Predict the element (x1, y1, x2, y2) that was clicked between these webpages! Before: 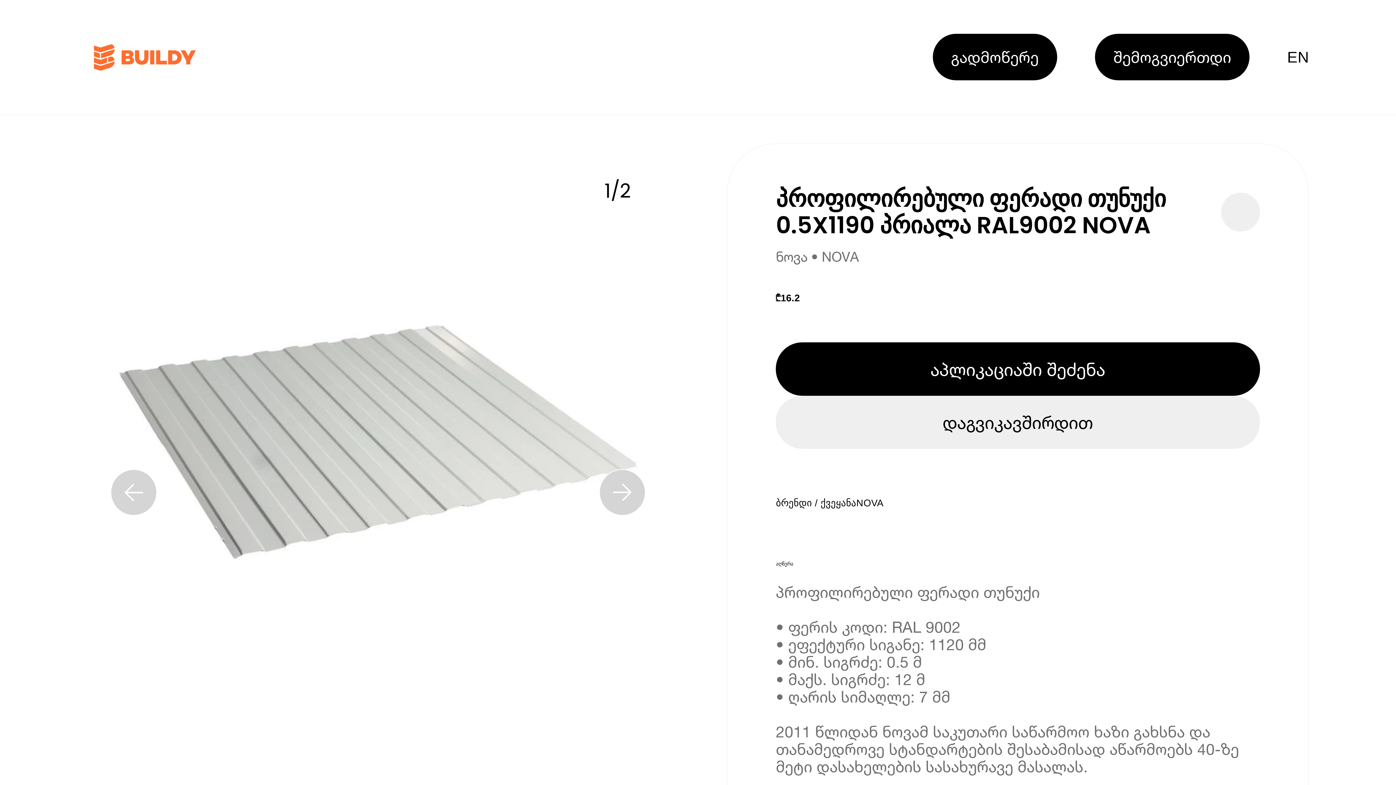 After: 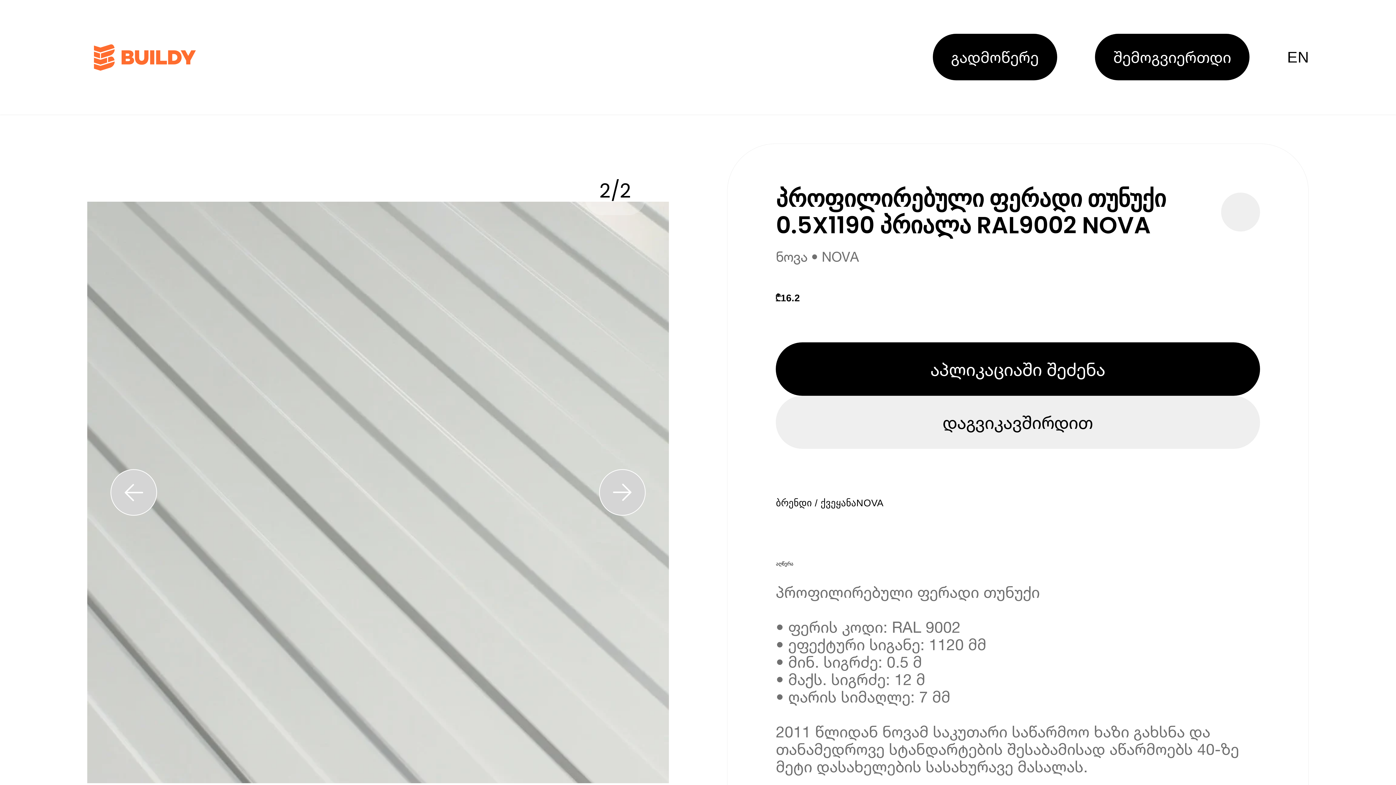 Action: bbox: (599, 469, 645, 515) label: arrow right